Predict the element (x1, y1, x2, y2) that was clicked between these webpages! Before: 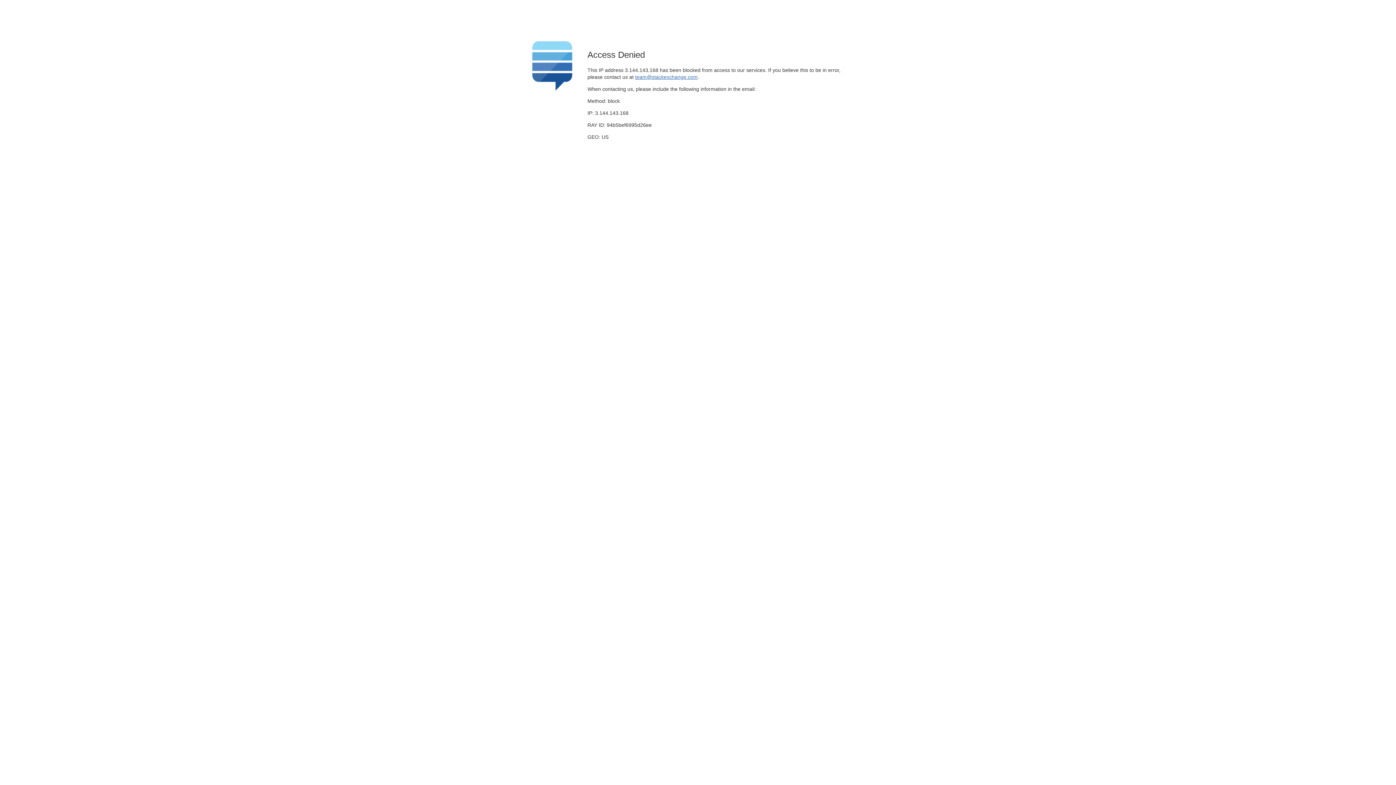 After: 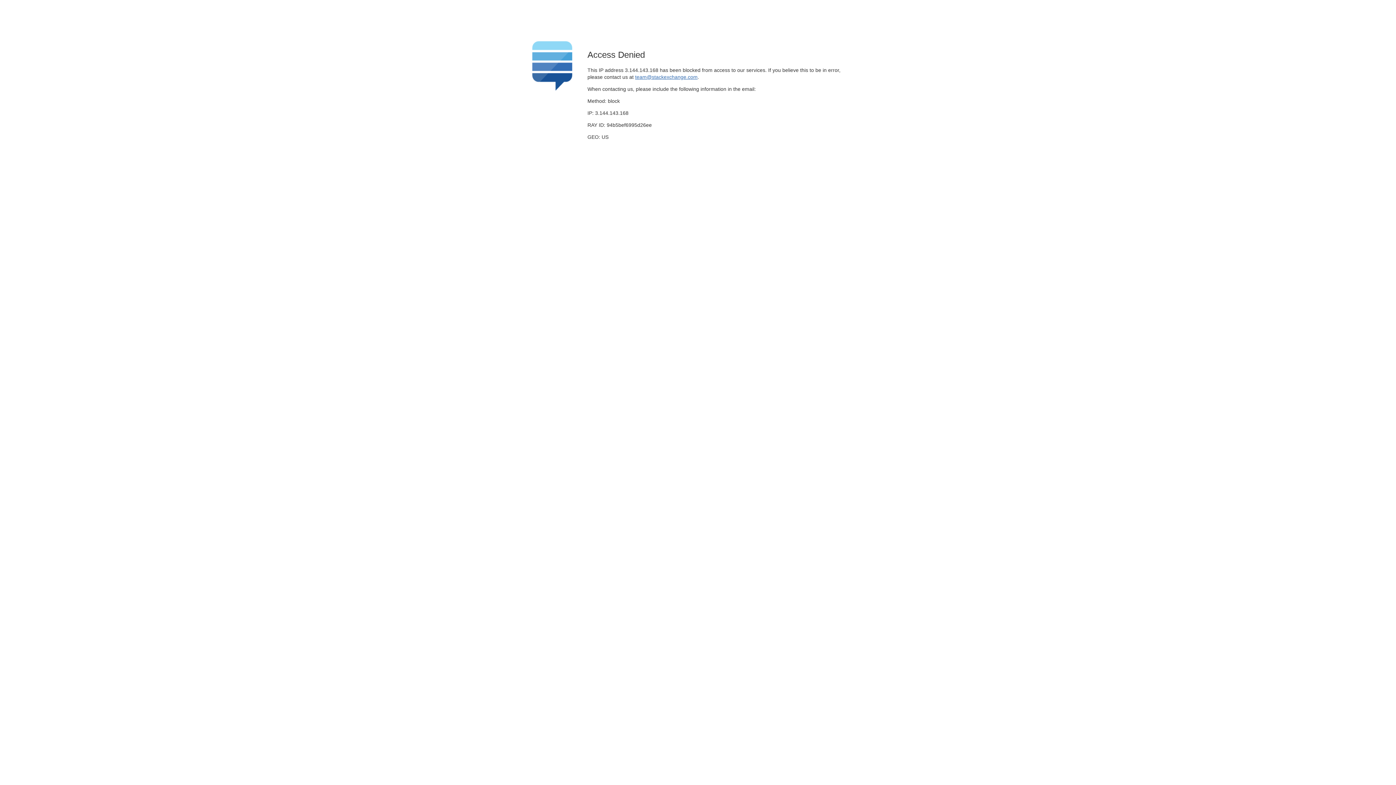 Action: bbox: (635, 74, 697, 79) label: team@stackexchange.com